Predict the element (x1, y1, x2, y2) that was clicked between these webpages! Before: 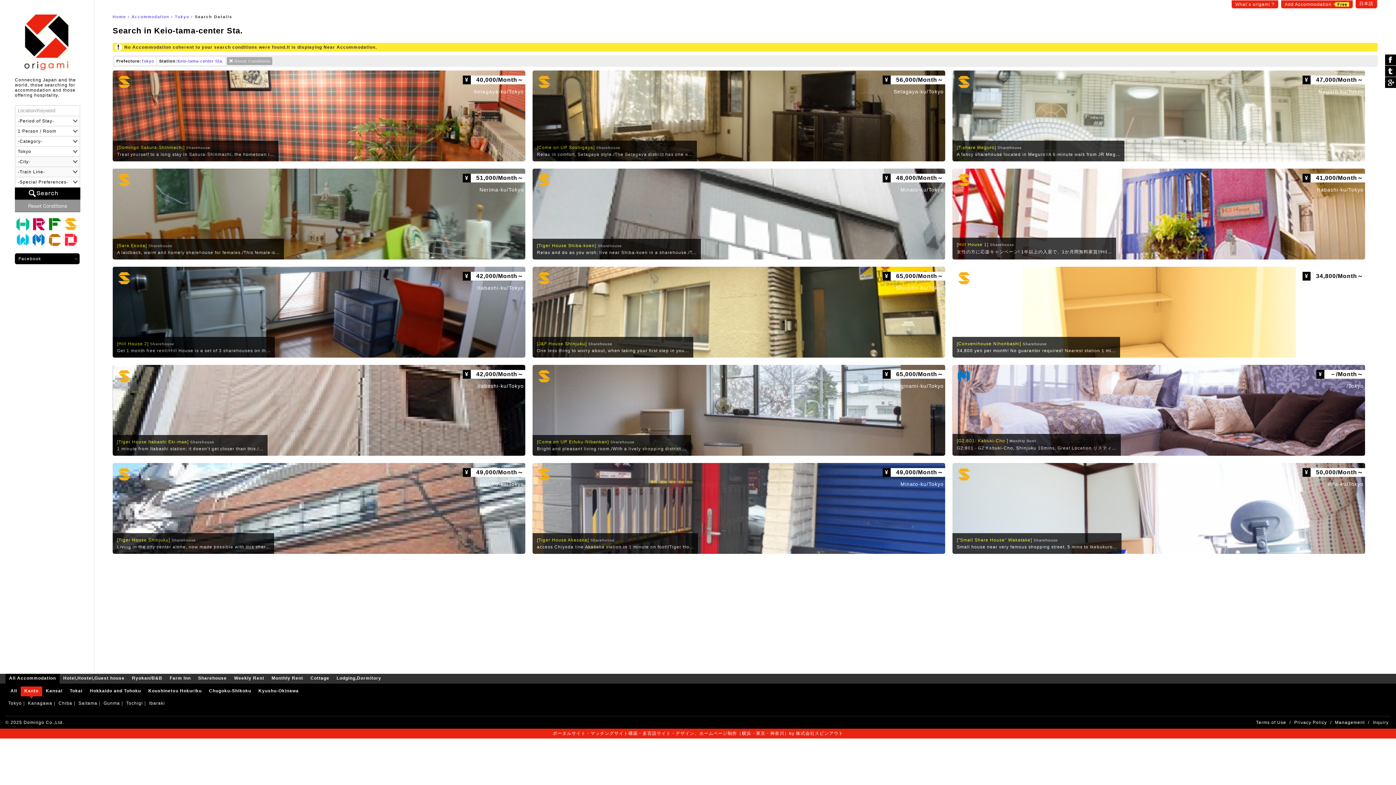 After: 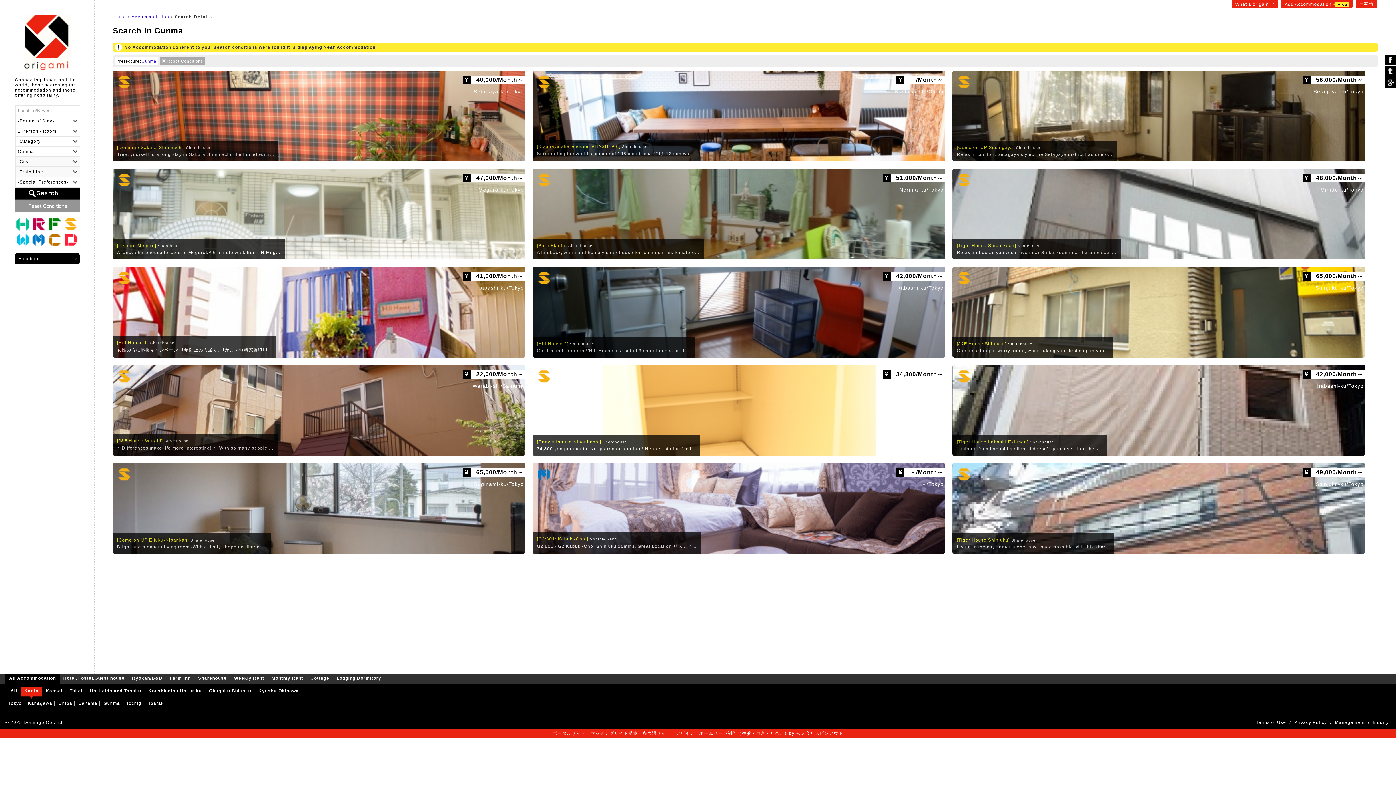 Action: label: Gunma bbox: (103, 701, 120, 706)